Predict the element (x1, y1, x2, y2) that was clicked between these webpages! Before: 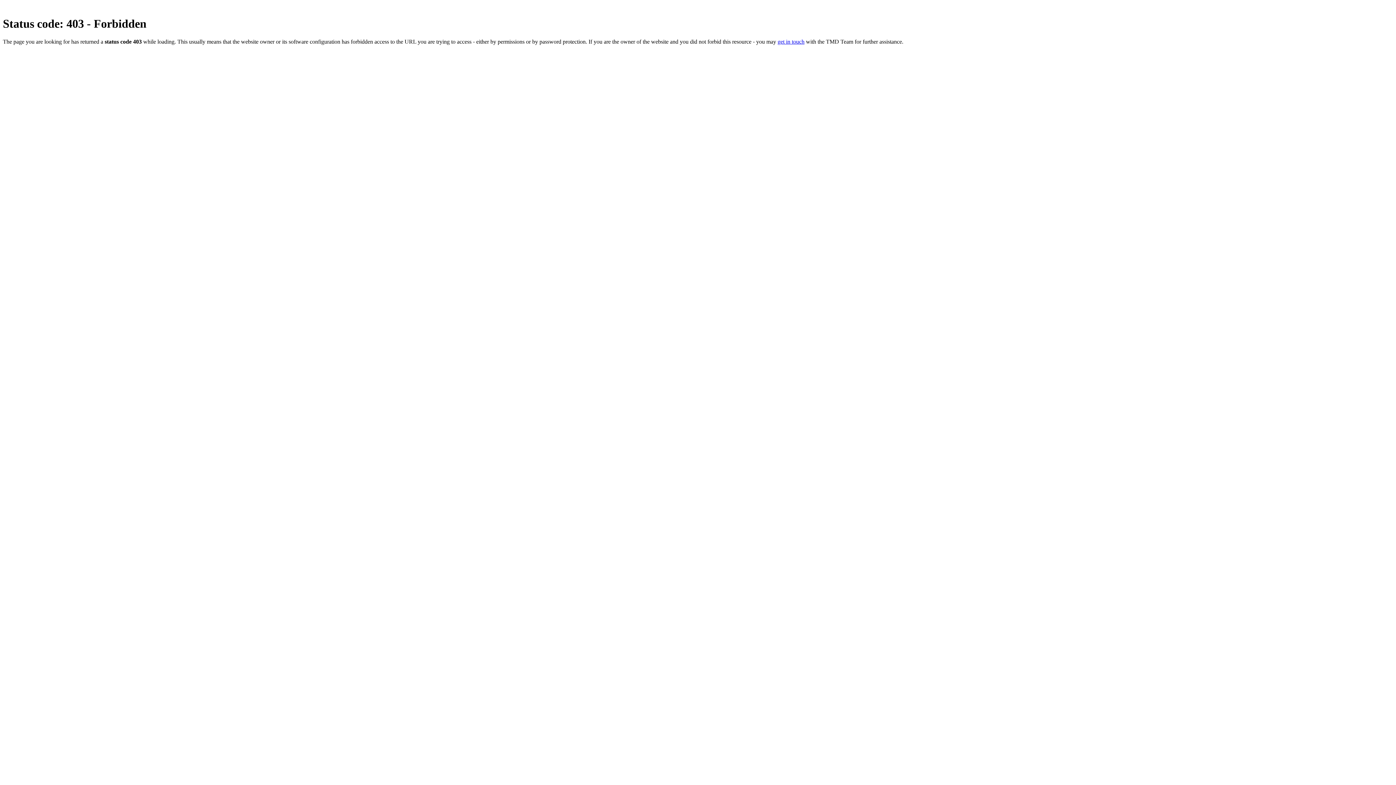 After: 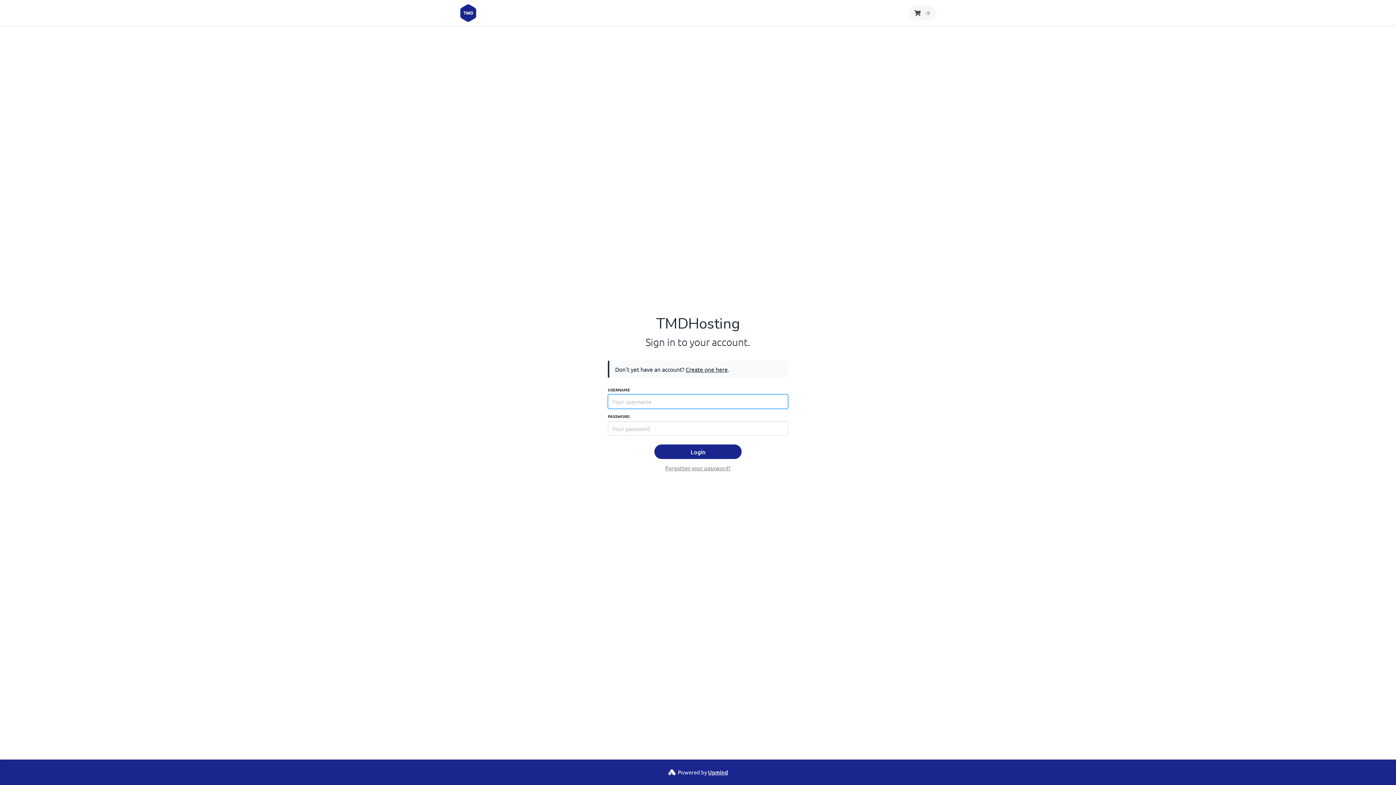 Action: bbox: (777, 38, 804, 44) label: get in touch